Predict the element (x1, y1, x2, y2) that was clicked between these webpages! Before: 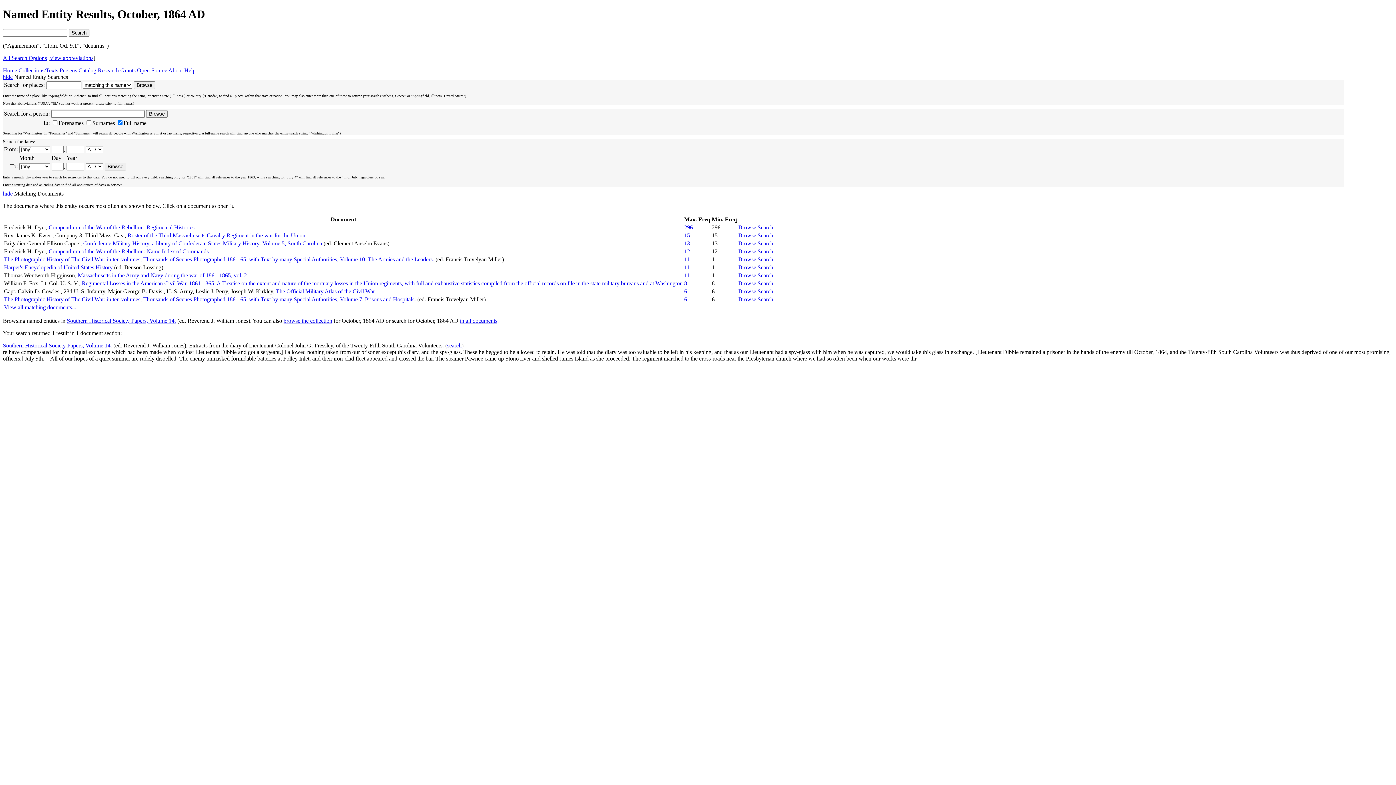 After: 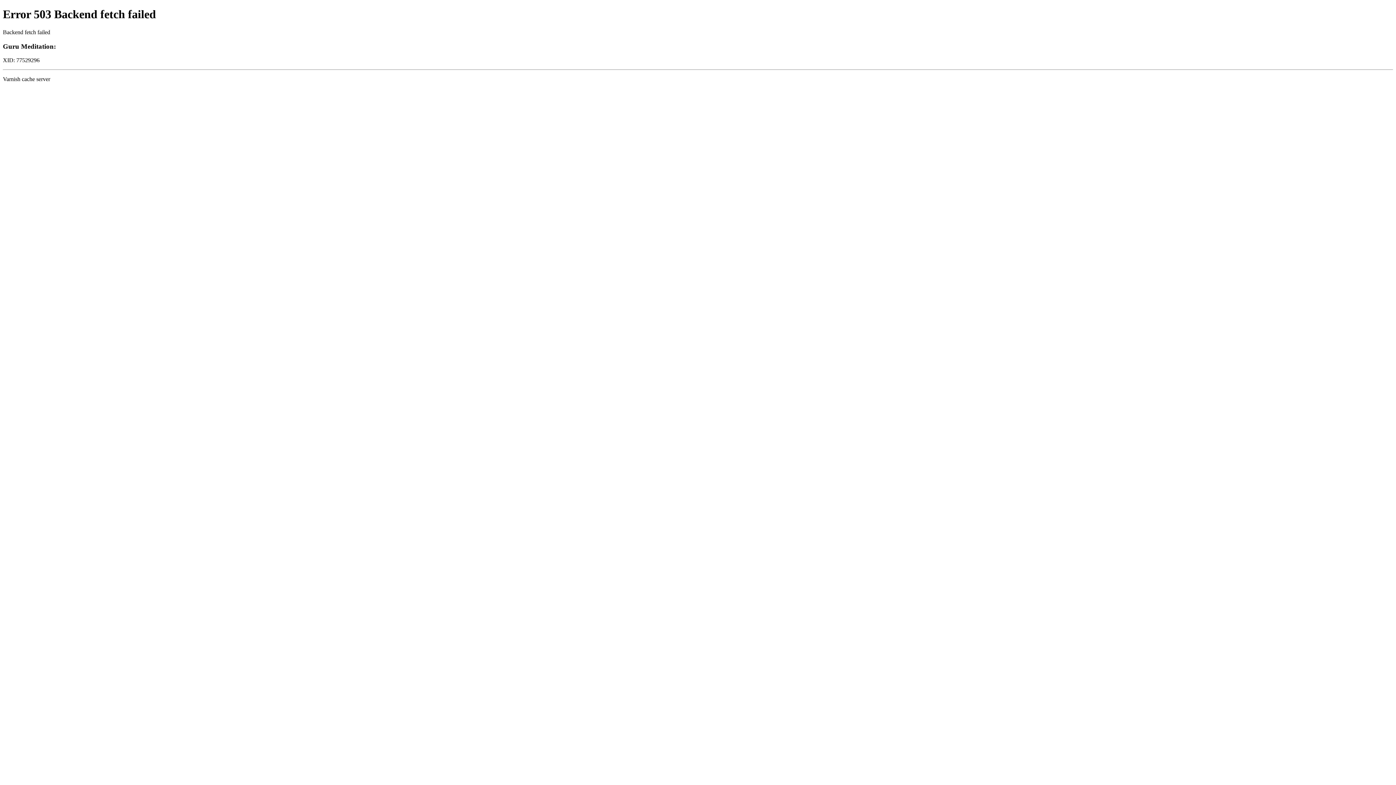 Action: bbox: (184, 67, 195, 73) label: Help